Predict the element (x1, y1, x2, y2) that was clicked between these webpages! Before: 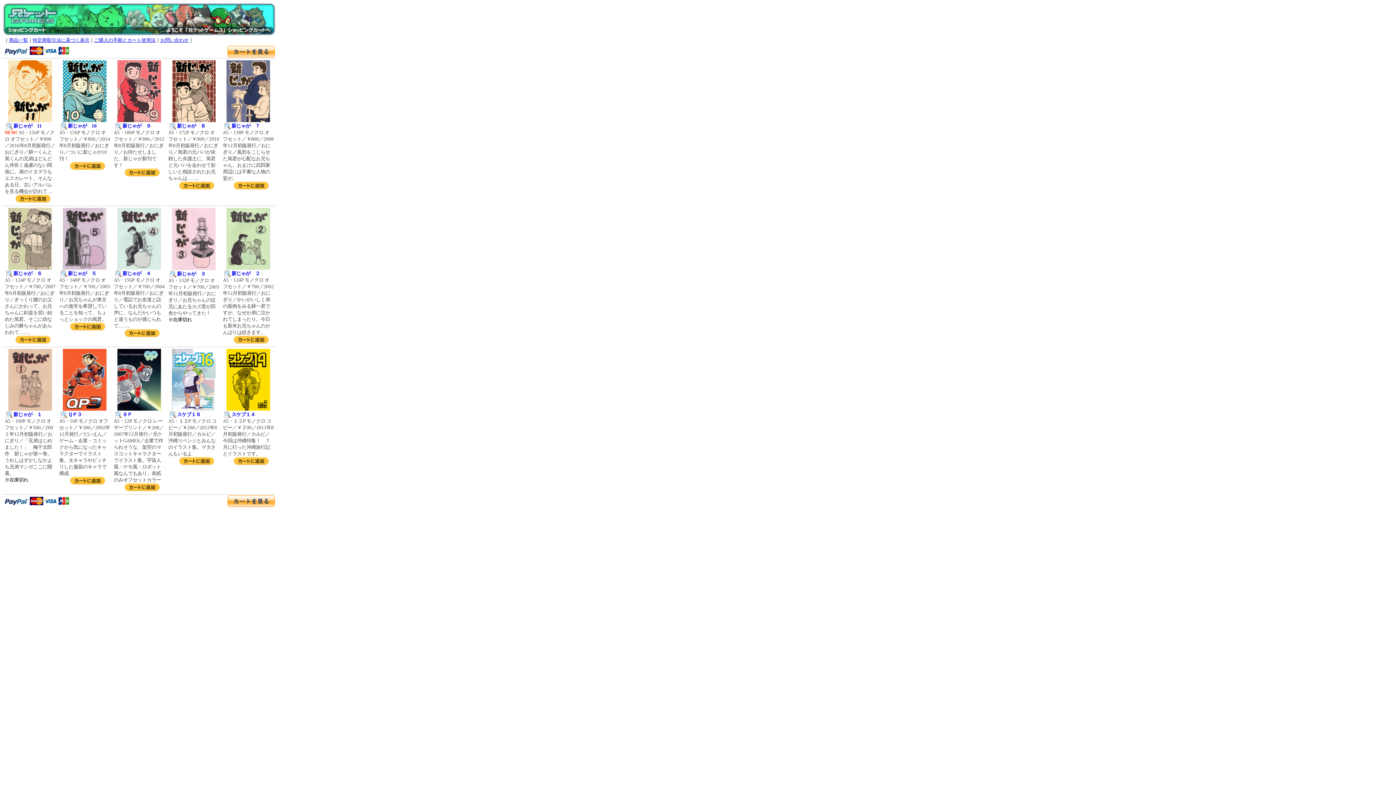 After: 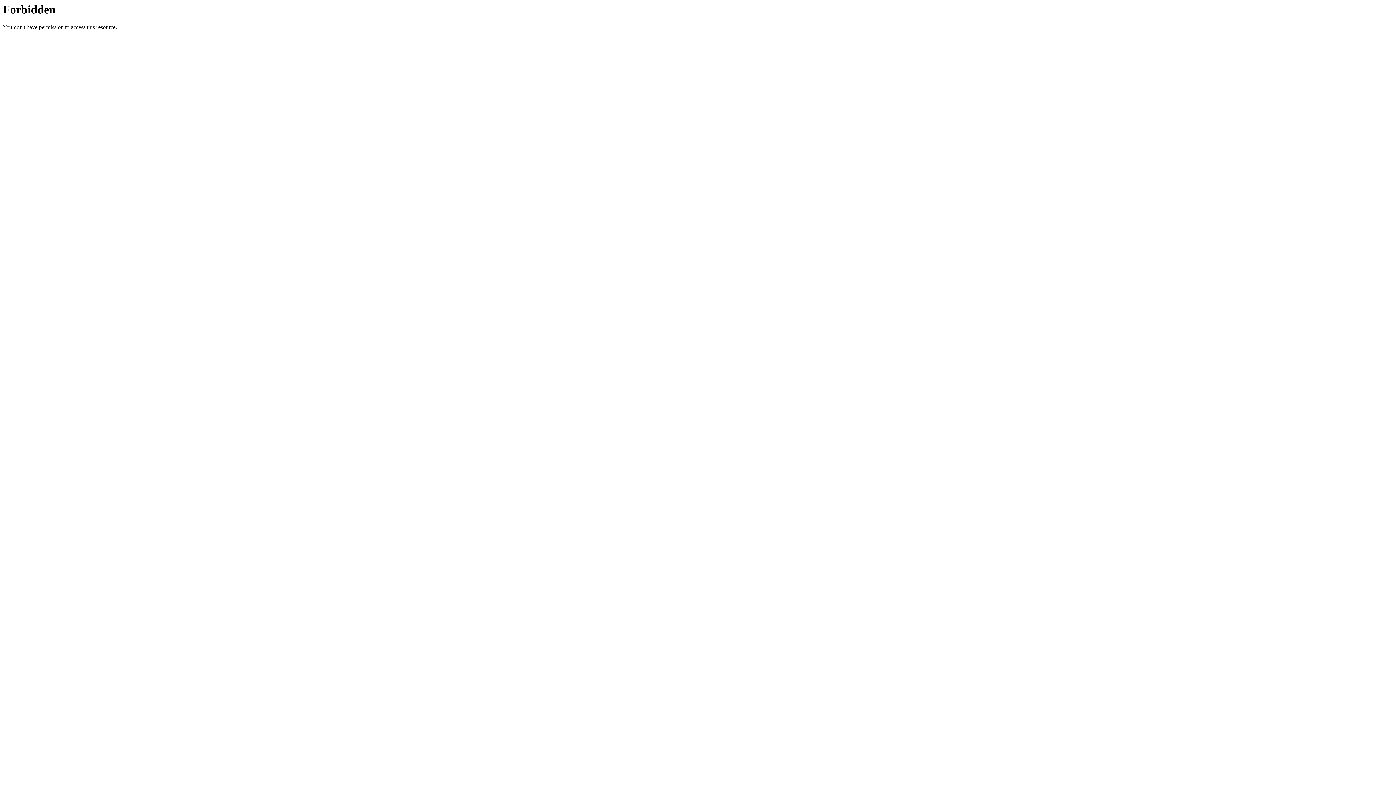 Action: bbox: (113, 27, 164, 89)